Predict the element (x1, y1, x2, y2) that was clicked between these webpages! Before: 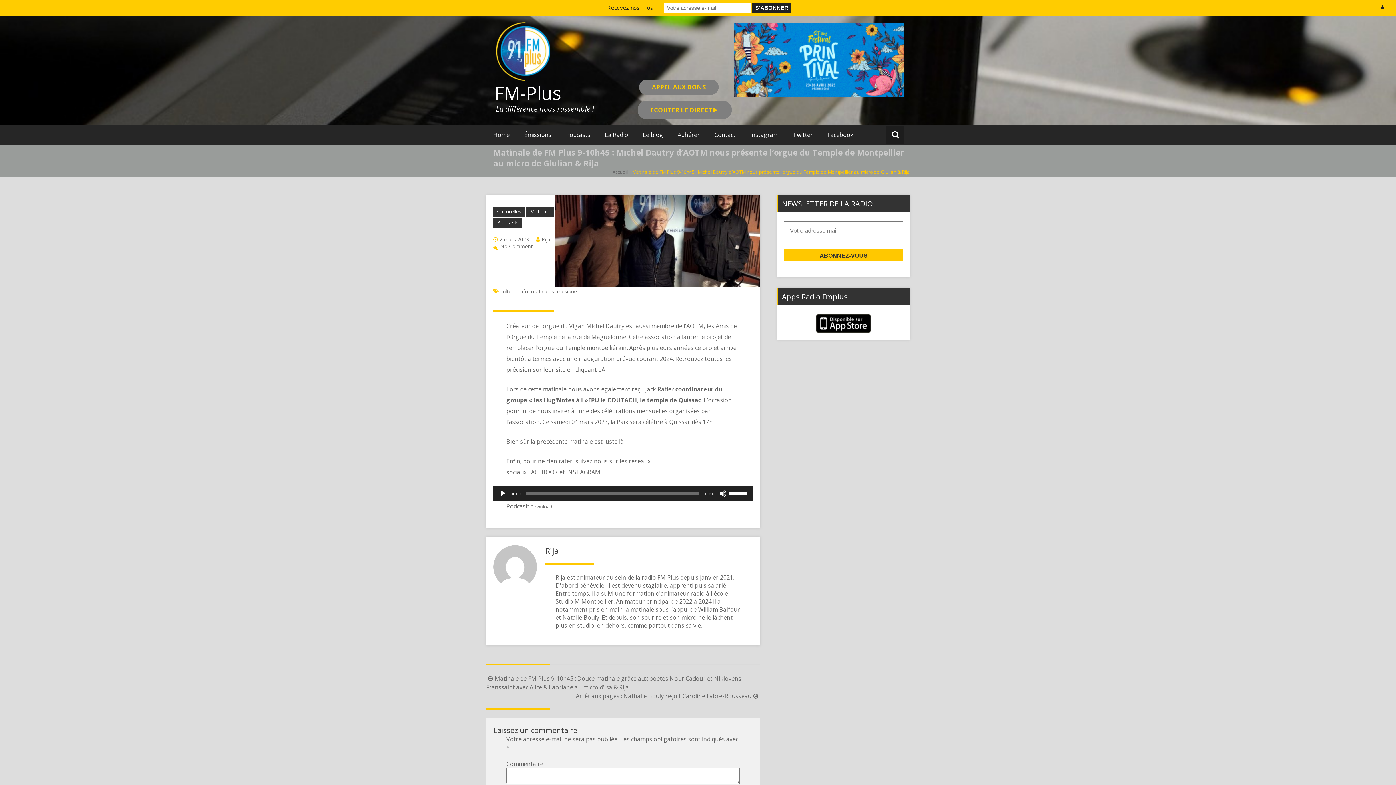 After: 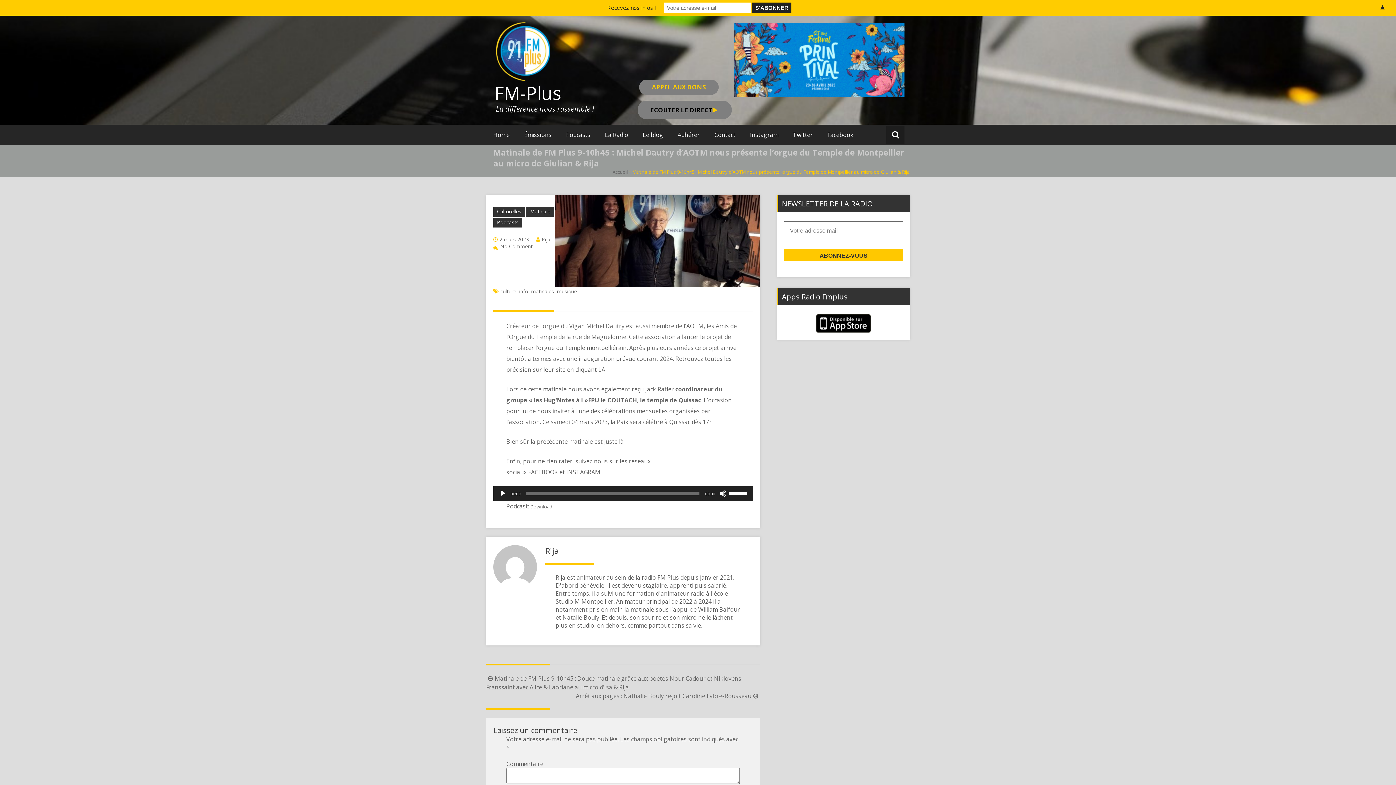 Action: bbox: (650, 105, 712, 114) label: ECOUTER LE DIRECT